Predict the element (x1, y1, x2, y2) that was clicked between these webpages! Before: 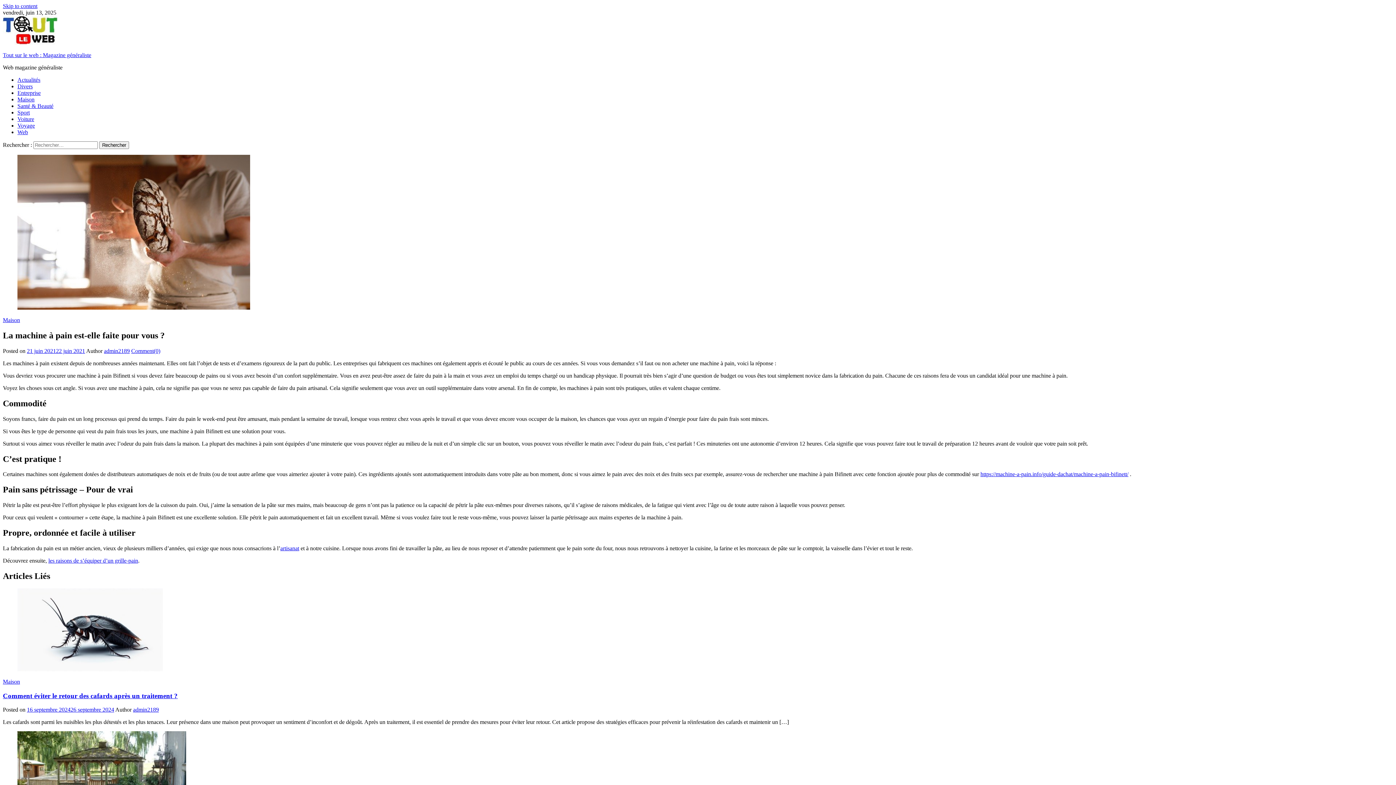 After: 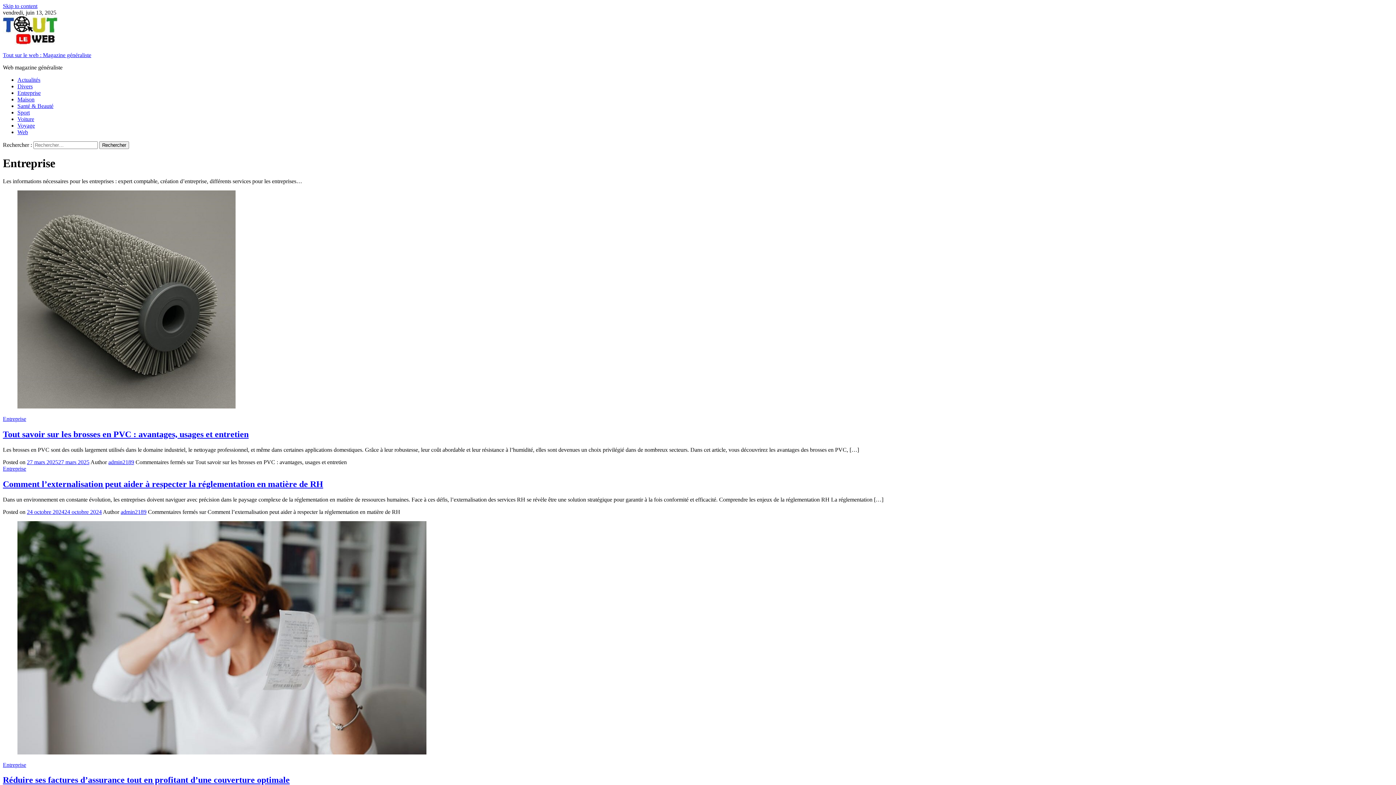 Action: label: Entreprise bbox: (17, 89, 40, 96)